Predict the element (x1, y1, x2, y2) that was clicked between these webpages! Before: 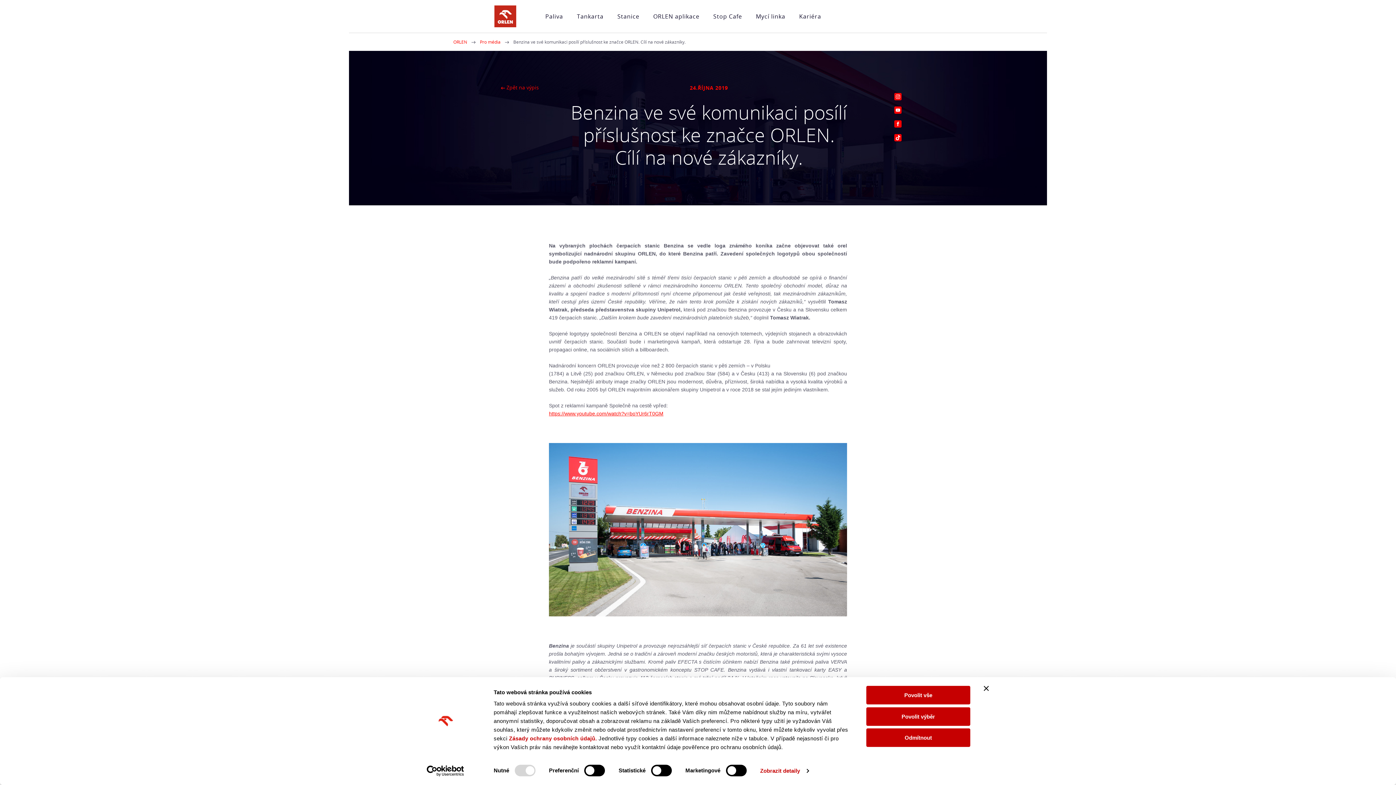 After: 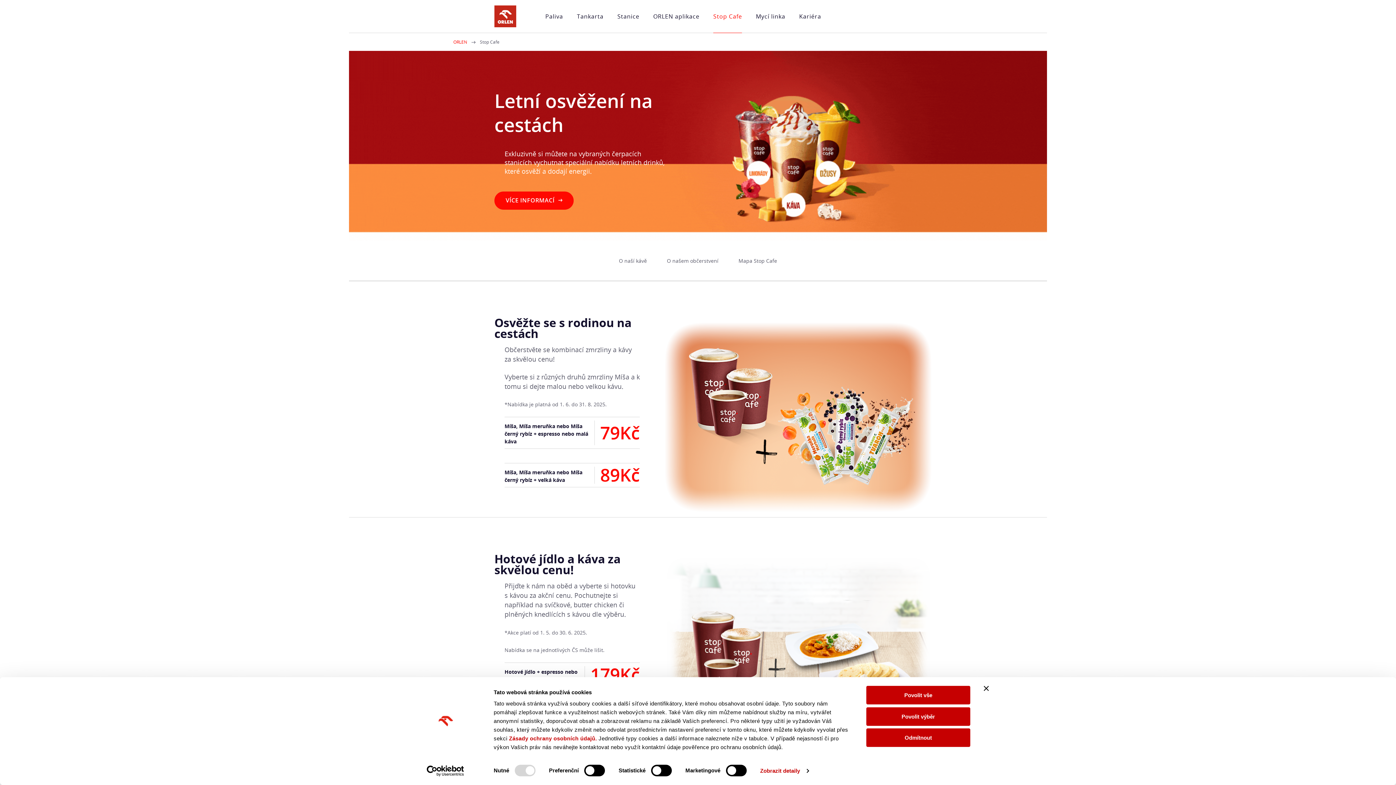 Action: label: Stop Cafe bbox: (713, 12, 742, 20)